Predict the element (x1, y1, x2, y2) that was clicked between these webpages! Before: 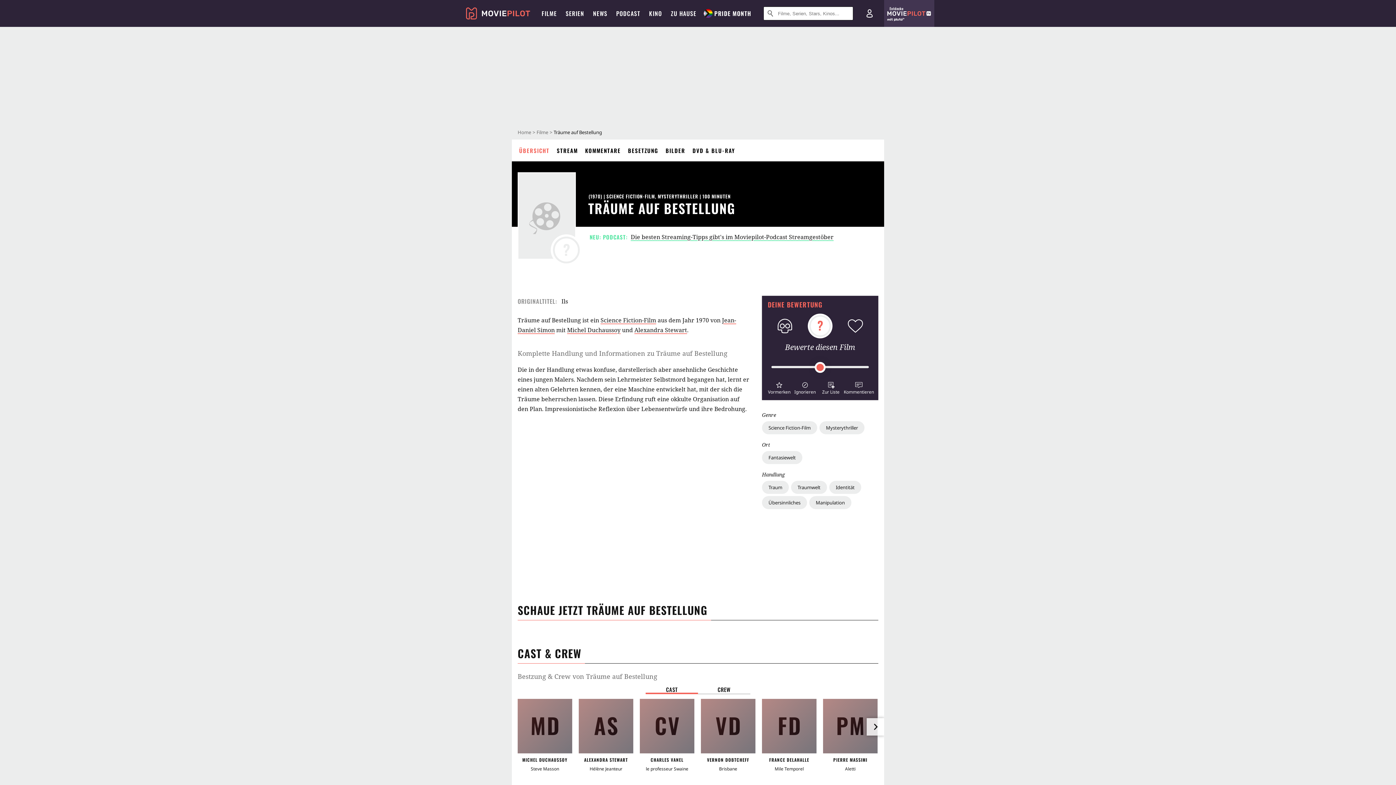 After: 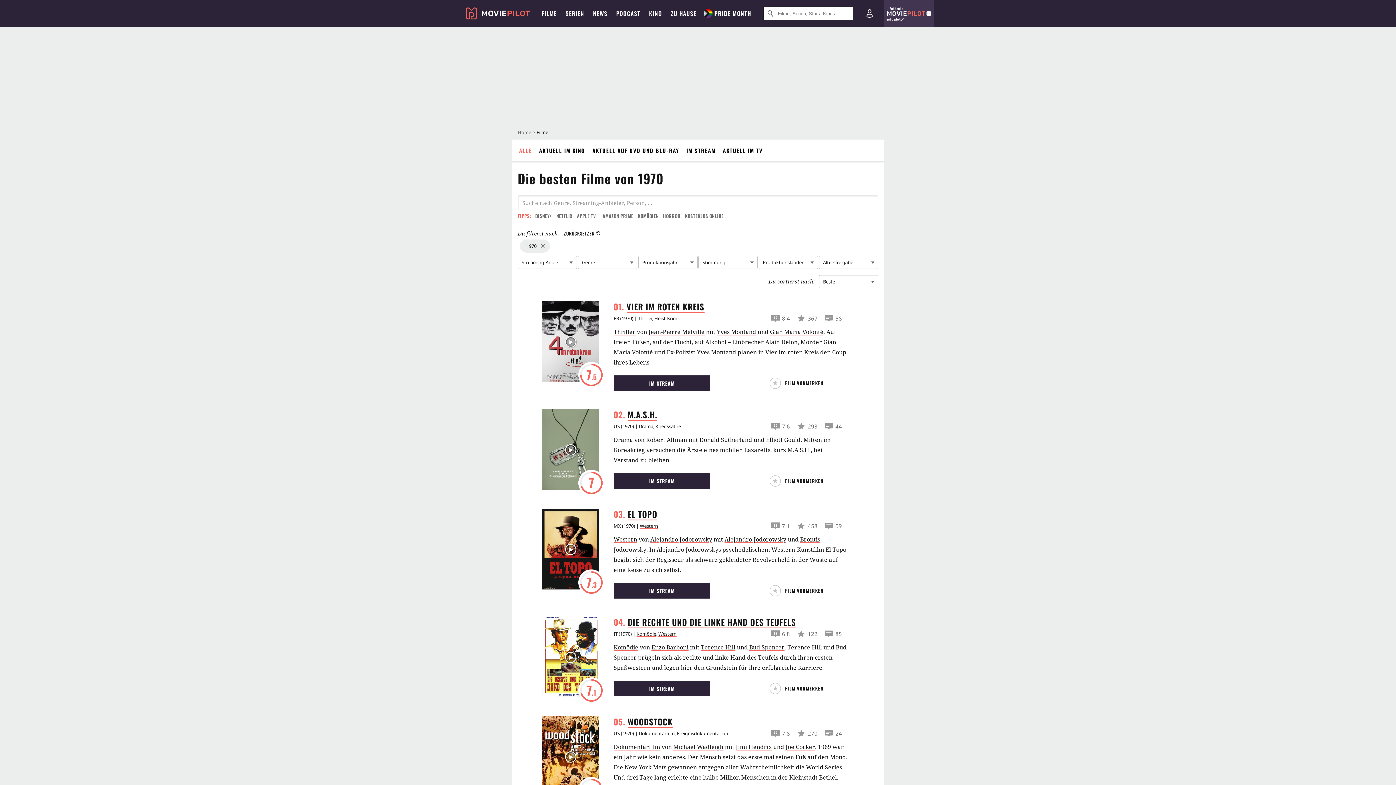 Action: bbox: (590, 193, 601, 198) label: 1970